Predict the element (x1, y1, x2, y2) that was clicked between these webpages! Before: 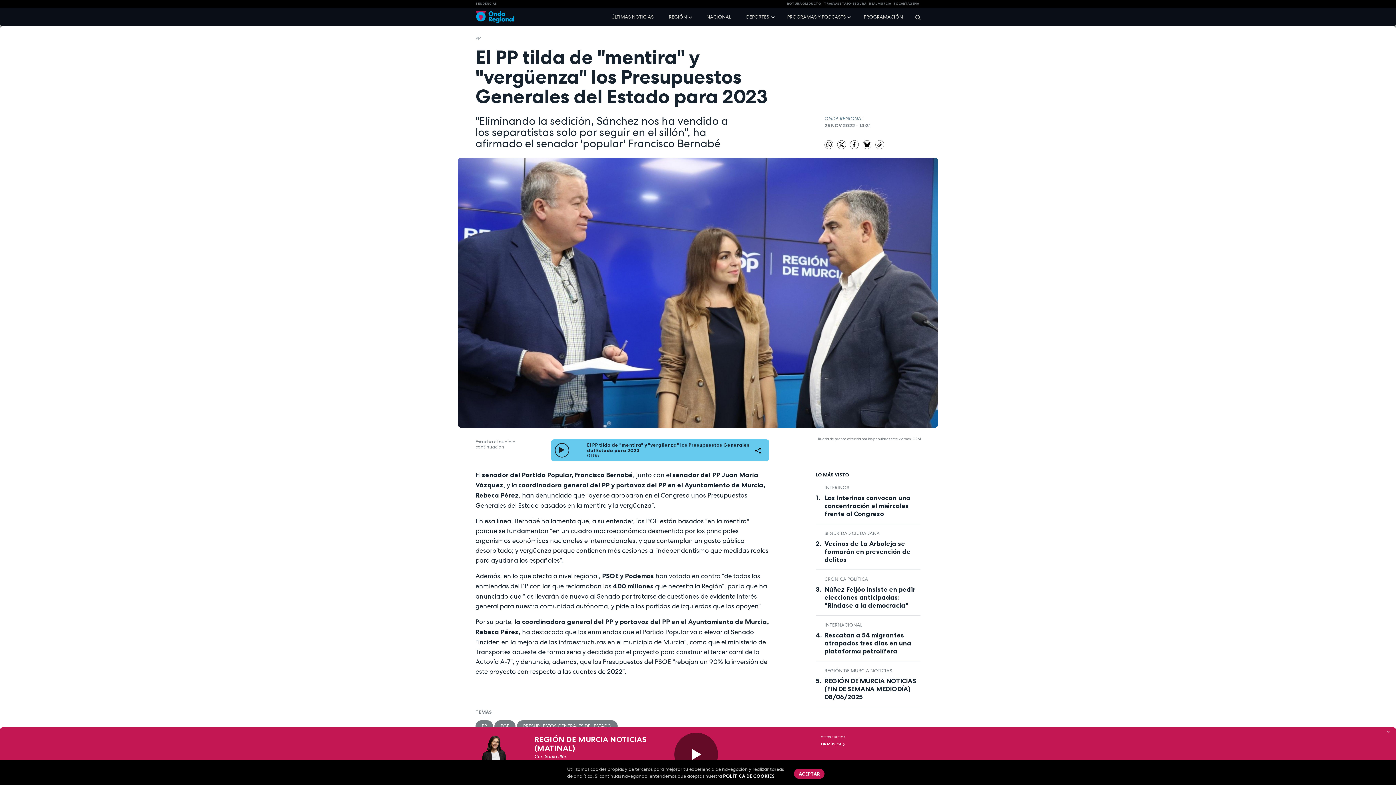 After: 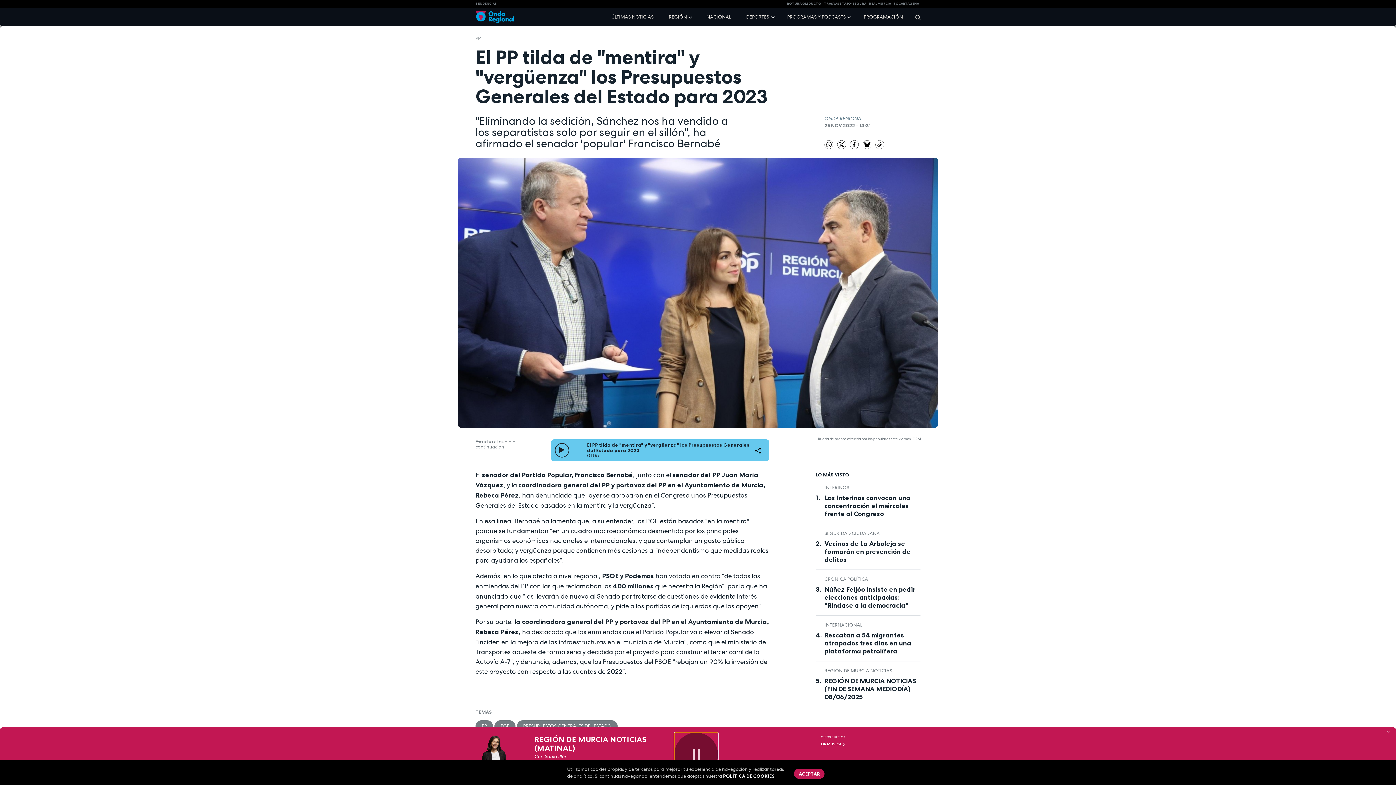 Action: bbox: (674, 732, 718, 776)